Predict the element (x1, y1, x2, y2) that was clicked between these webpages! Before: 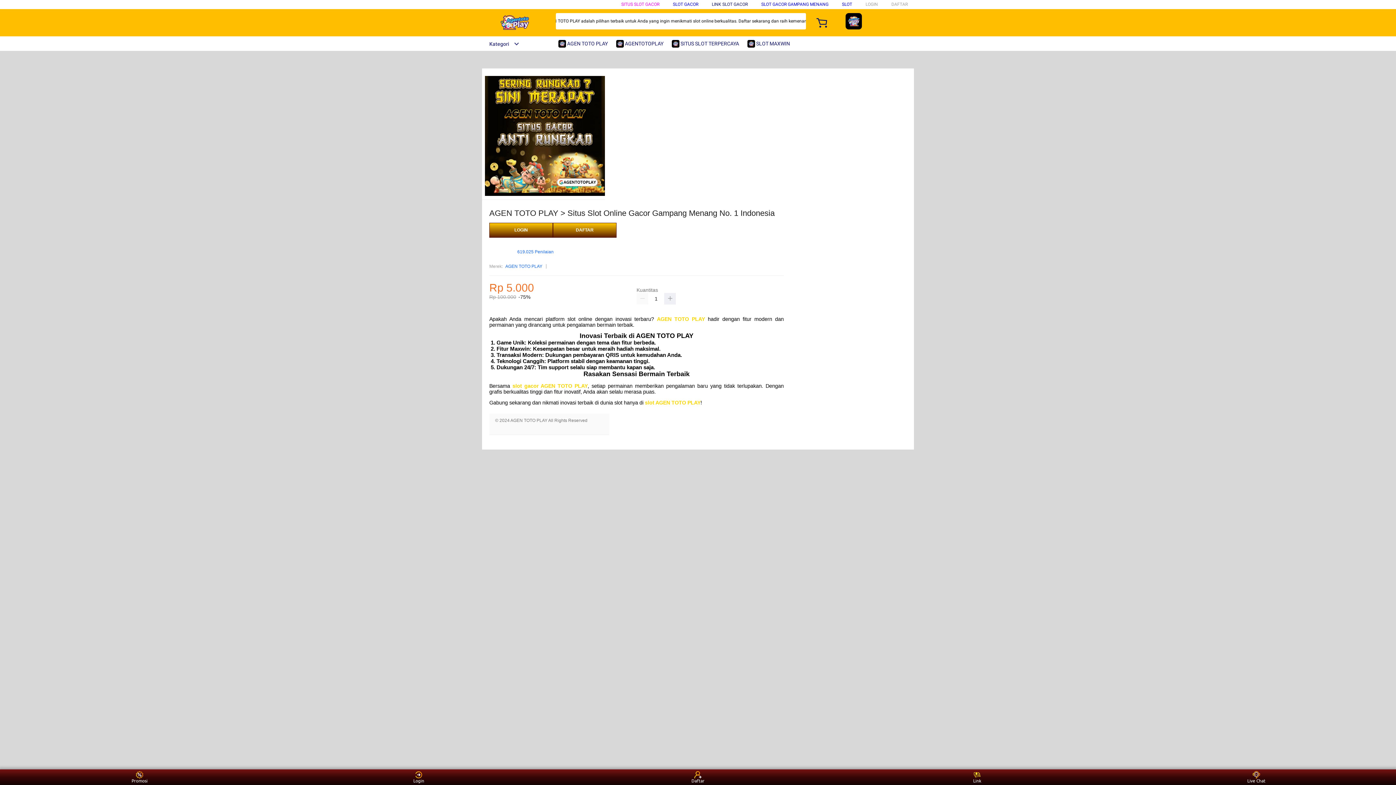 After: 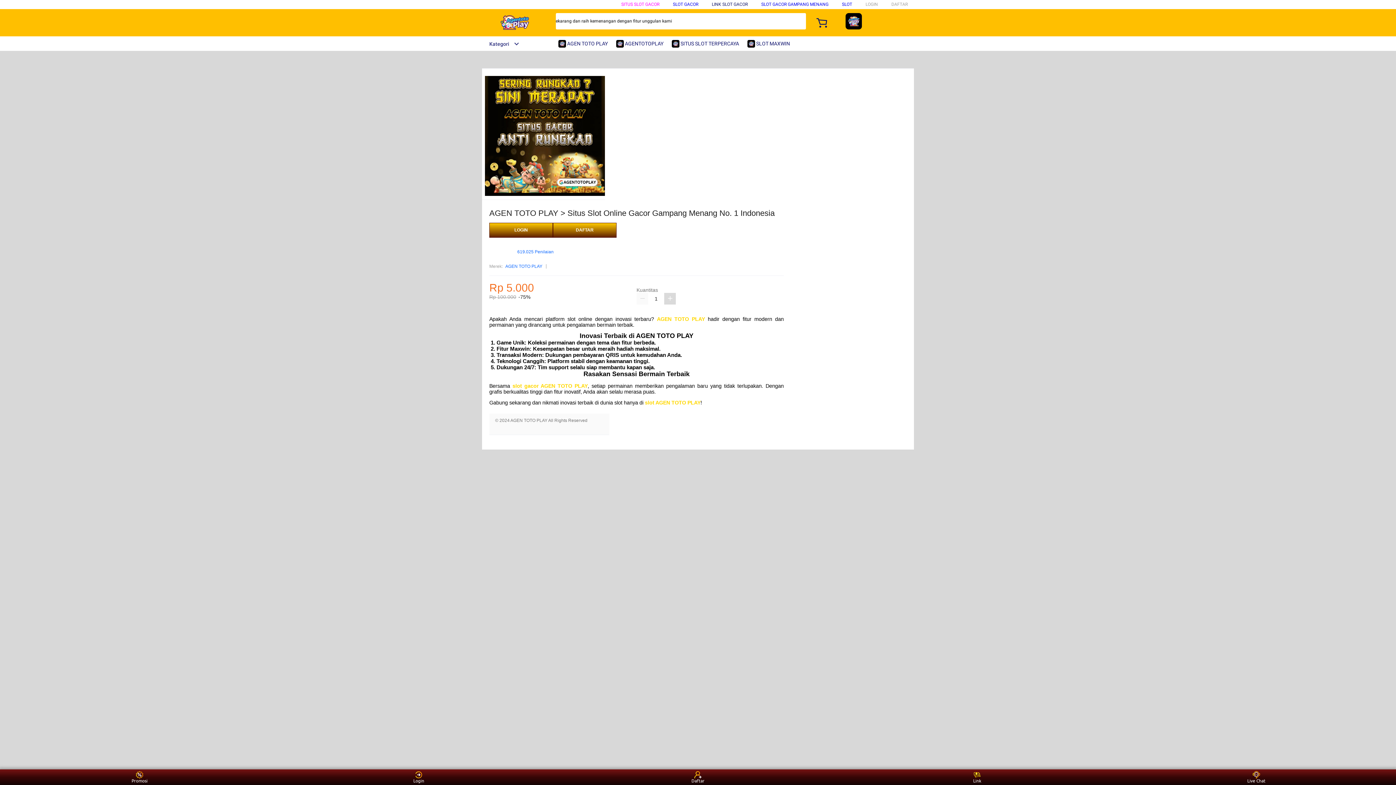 Action: bbox: (664, 293, 676, 304)